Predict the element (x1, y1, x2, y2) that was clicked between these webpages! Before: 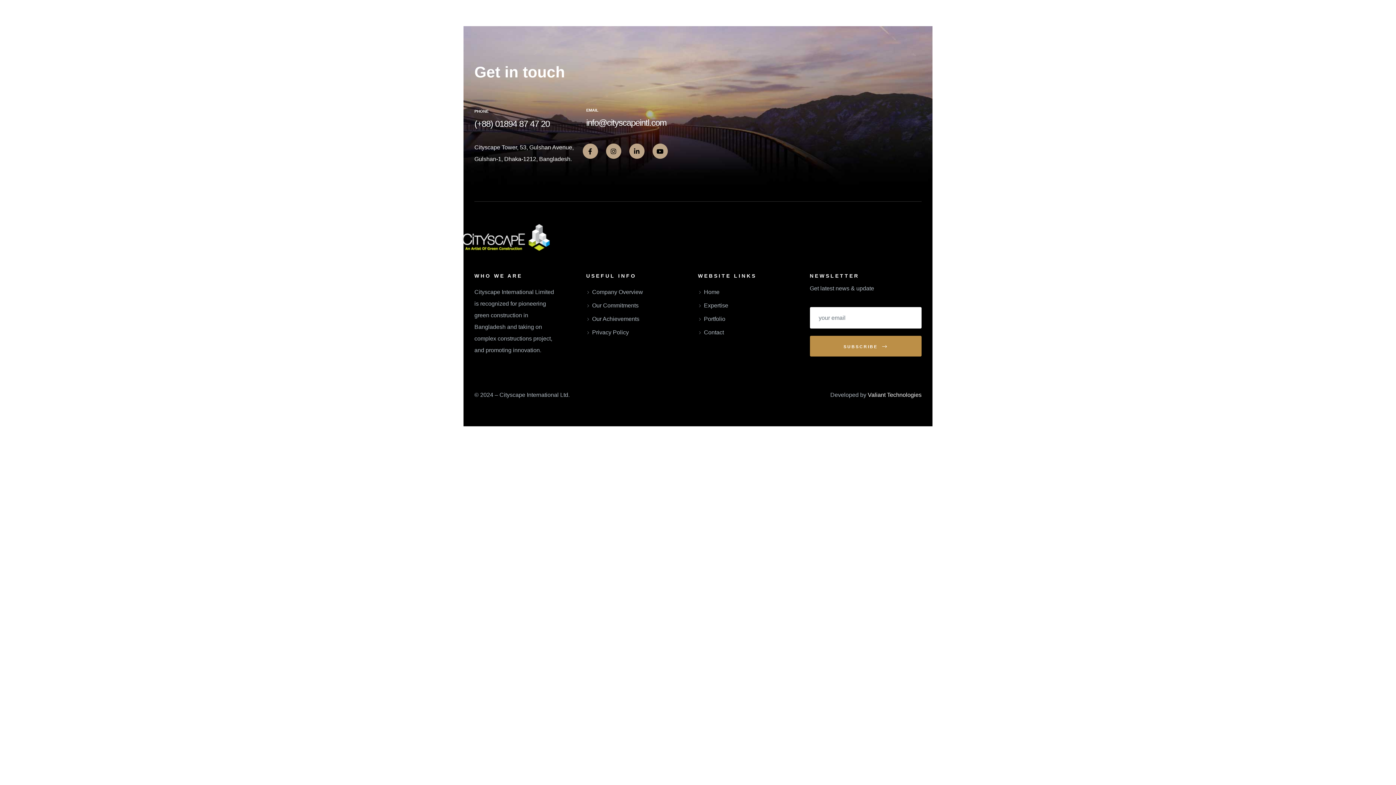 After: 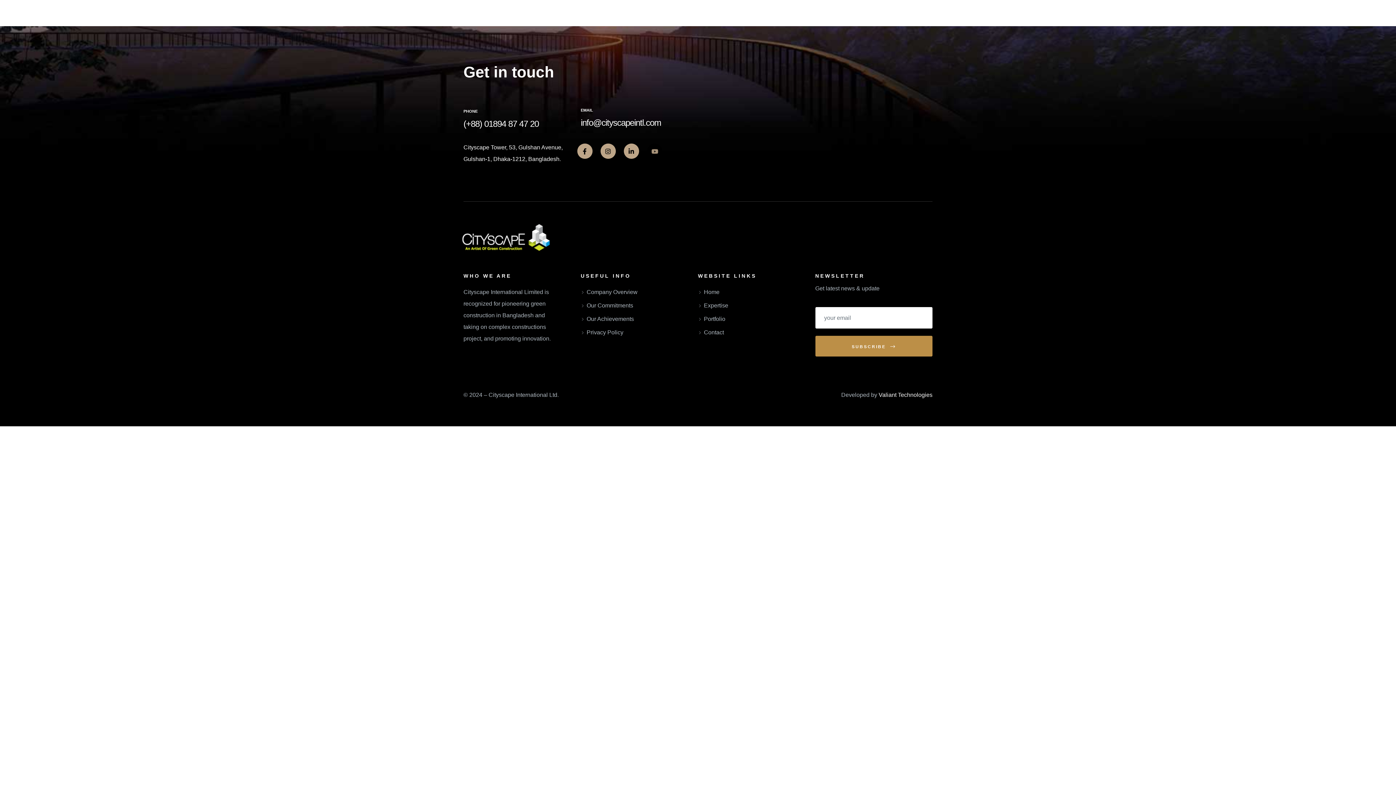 Action: bbox: (652, 143, 667, 158) label: Youtube